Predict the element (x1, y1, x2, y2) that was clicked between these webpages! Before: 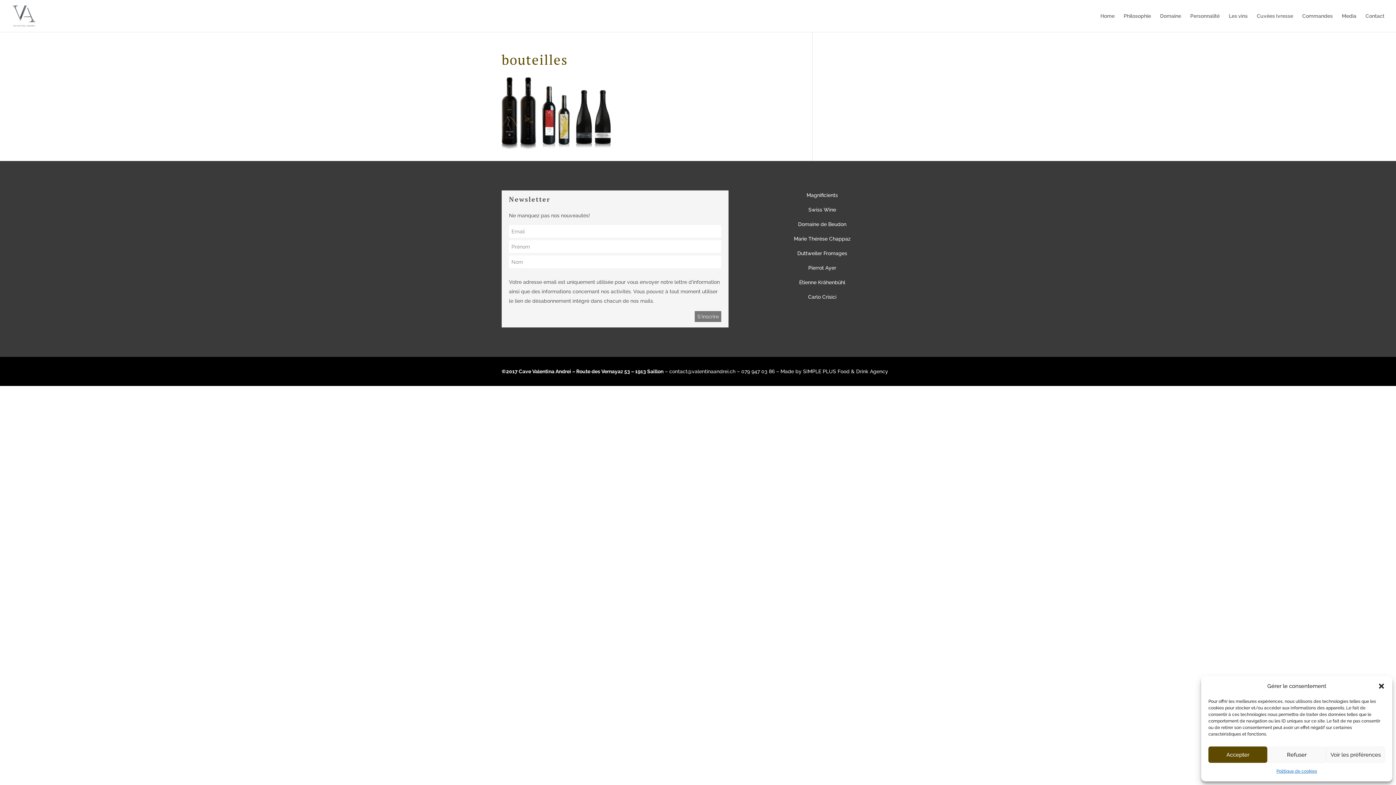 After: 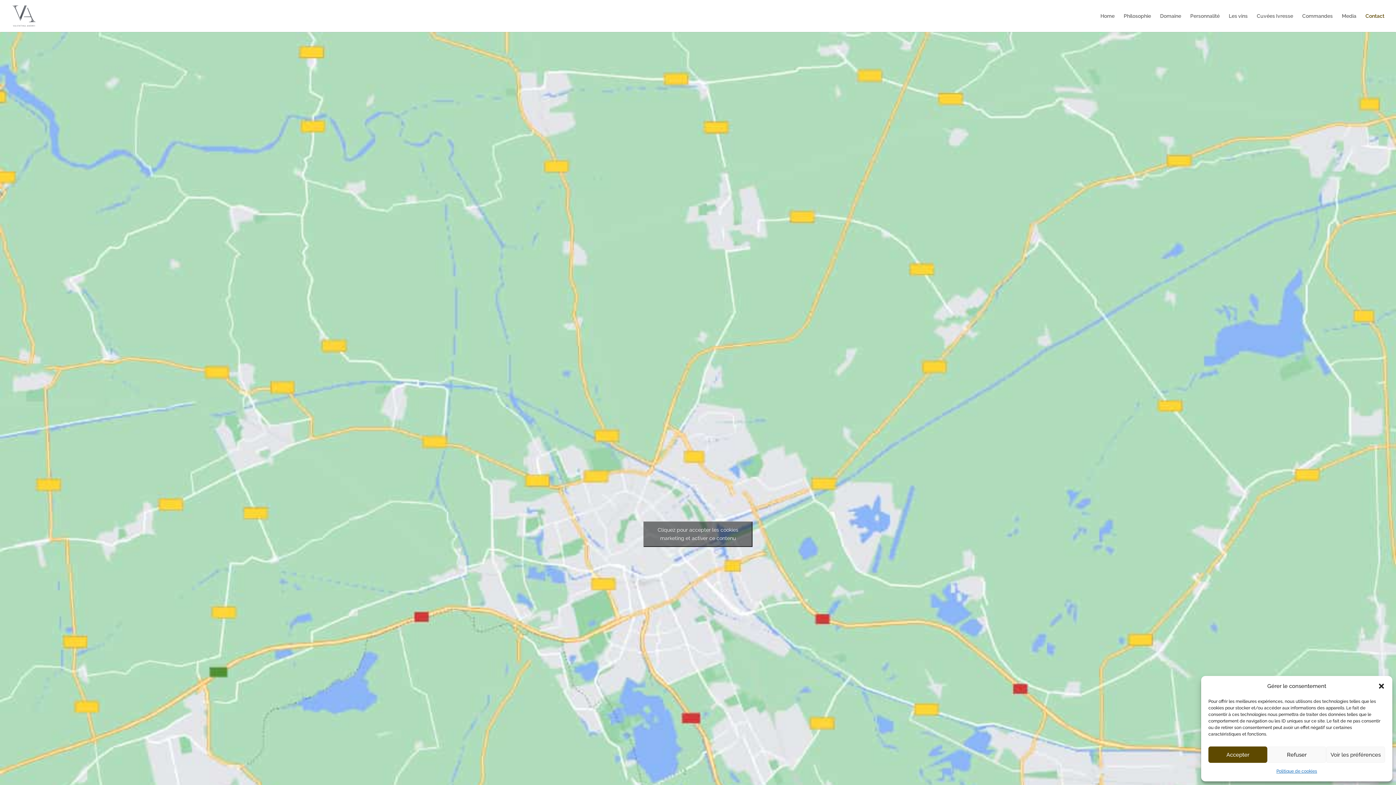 Action: label: Contact bbox: (1365, 13, 1384, 32)